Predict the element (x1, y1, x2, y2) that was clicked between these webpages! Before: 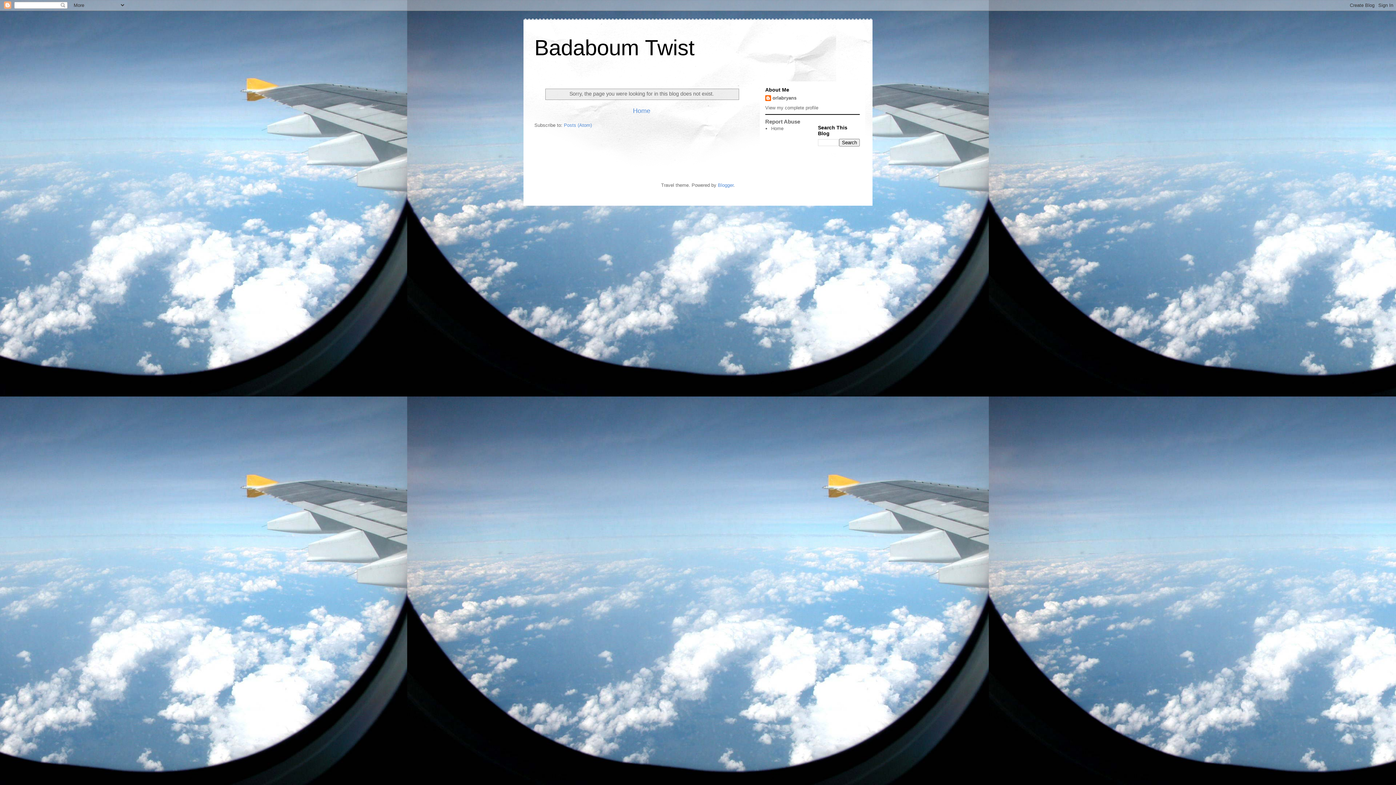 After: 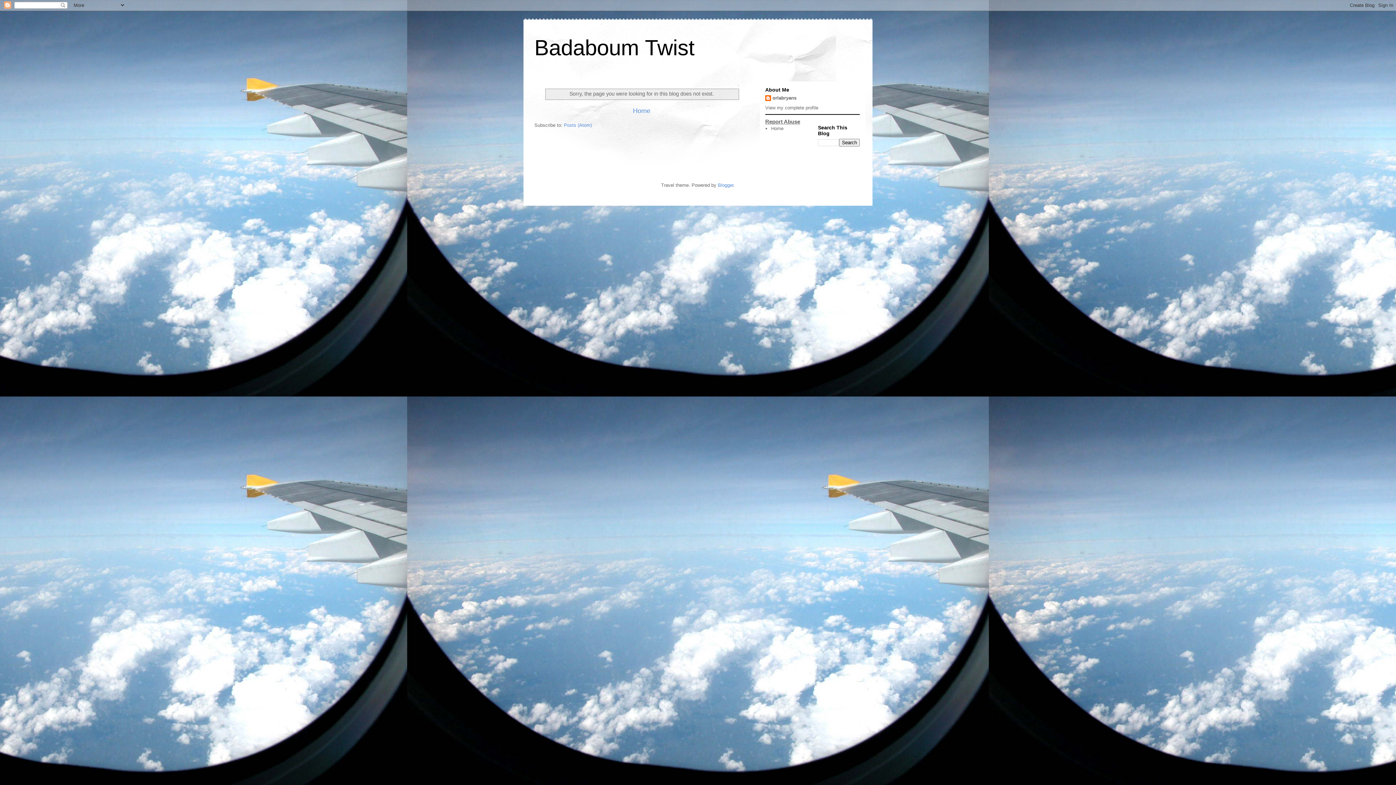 Action: bbox: (765, 118, 800, 124) label: Report Abuse